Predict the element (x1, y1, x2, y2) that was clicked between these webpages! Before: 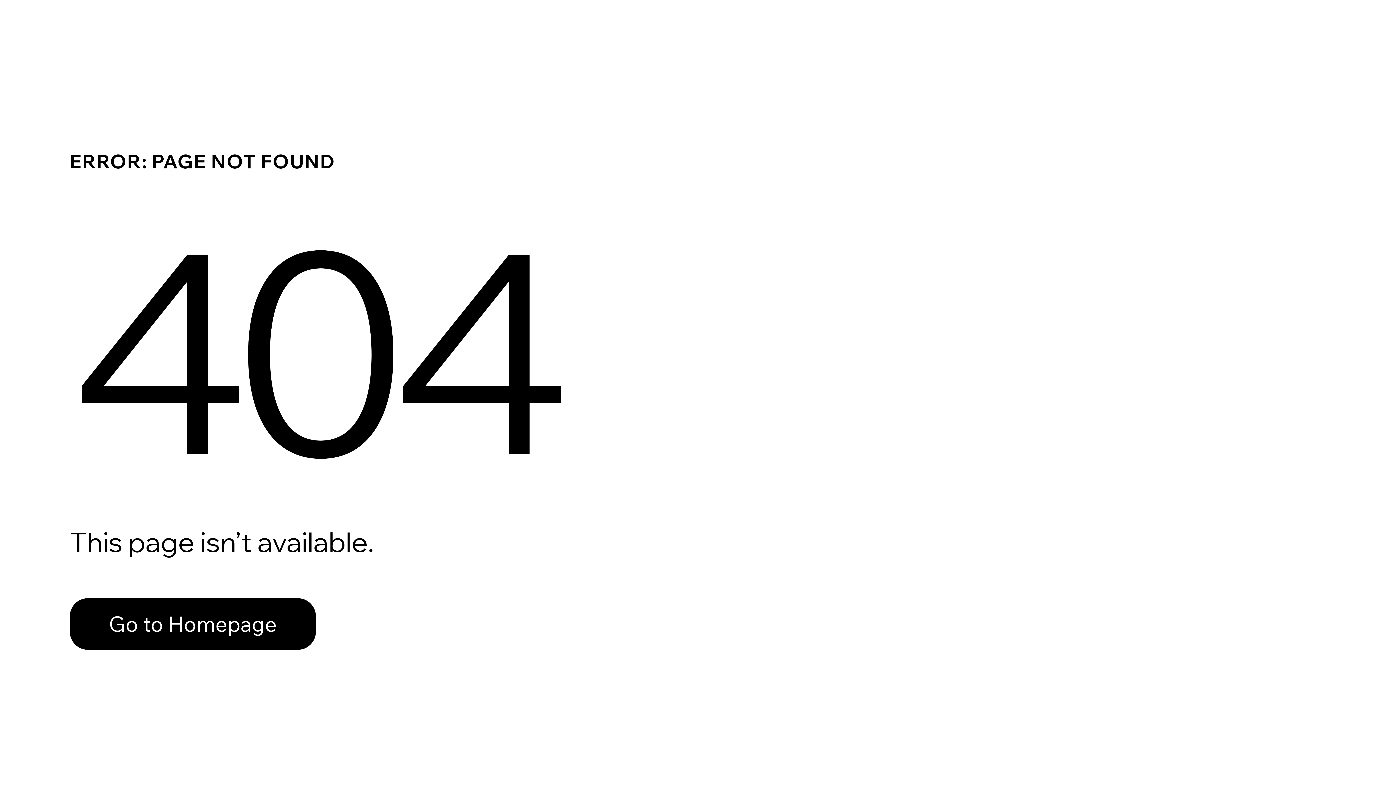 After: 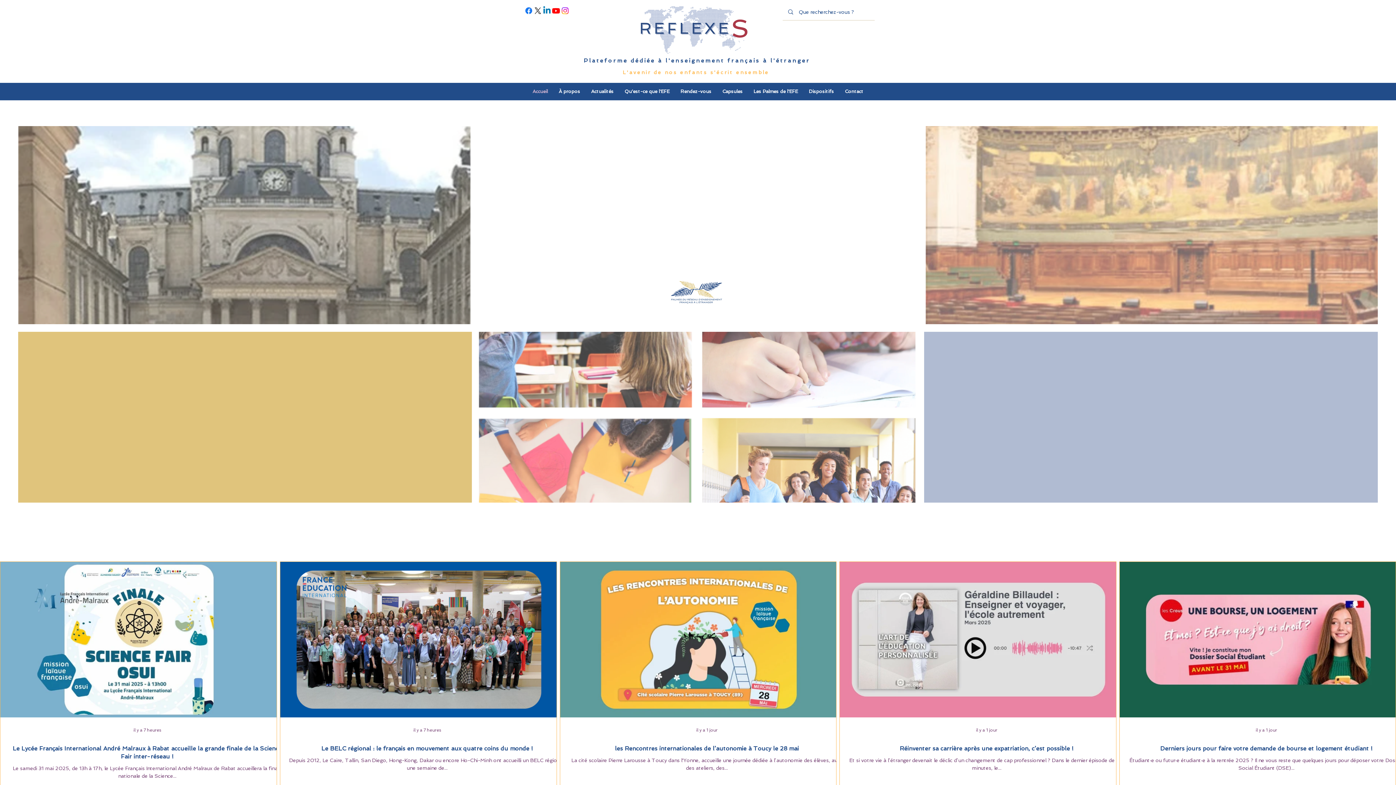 Action: bbox: (69, 598, 316, 650) label: Go to Homepage